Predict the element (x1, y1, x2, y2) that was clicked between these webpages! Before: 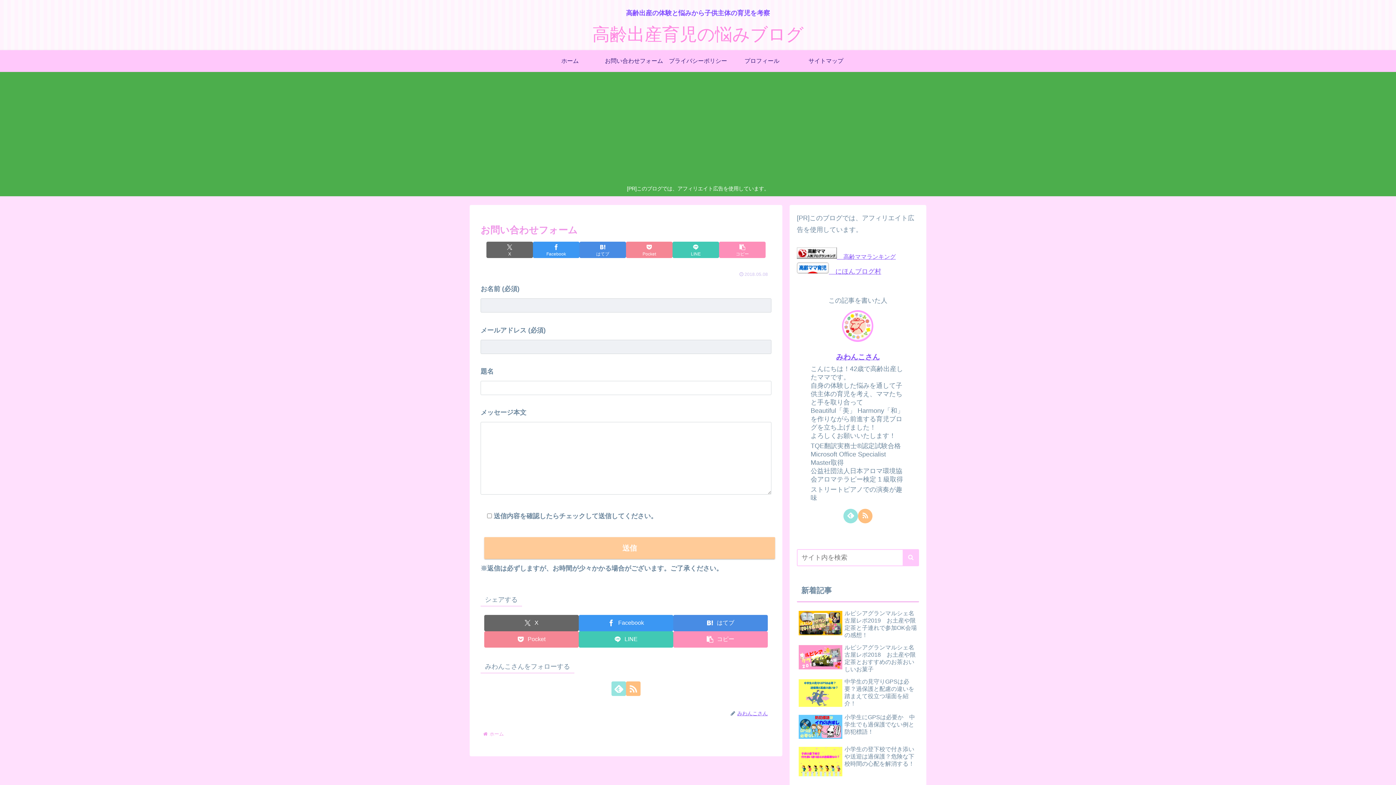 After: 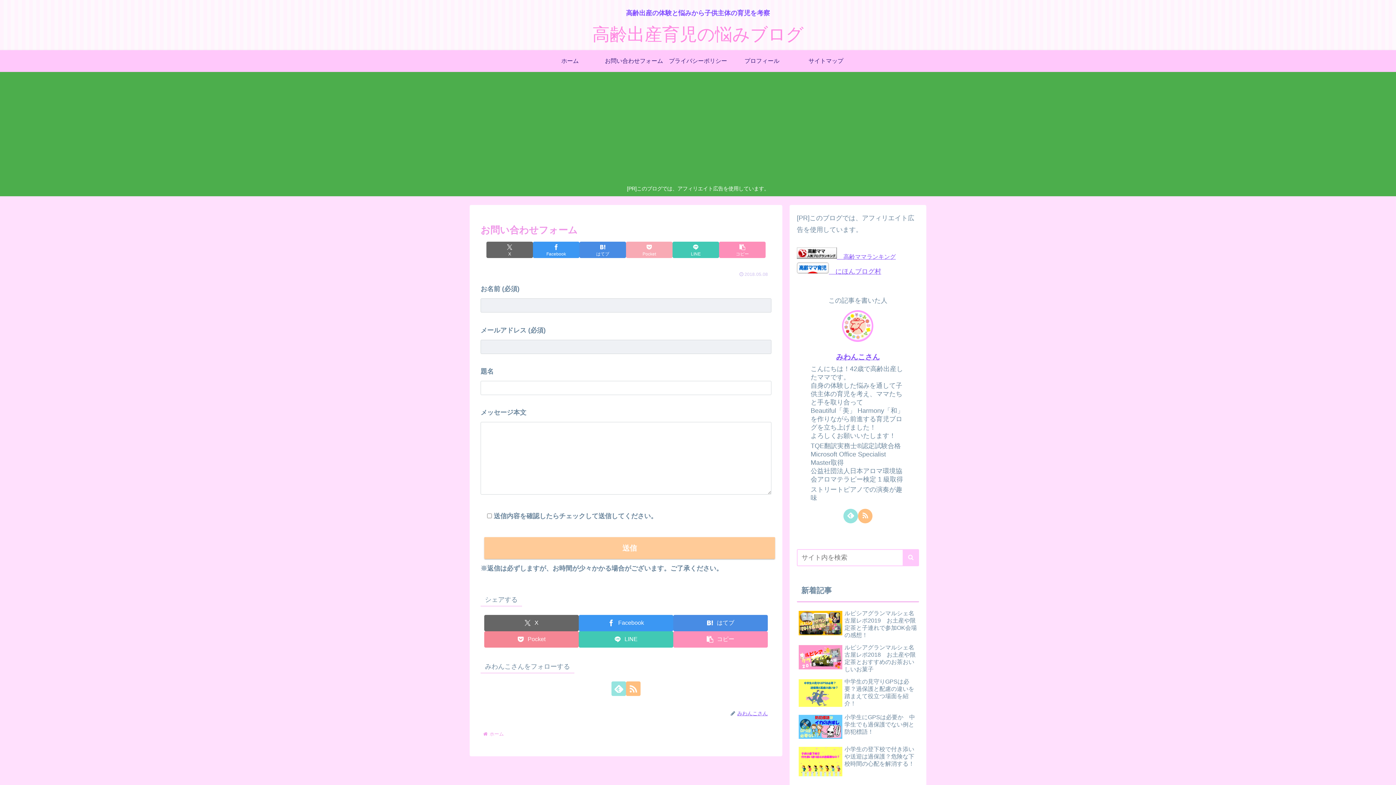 Action: label: Pocketに保存 bbox: (626, 241, 672, 258)